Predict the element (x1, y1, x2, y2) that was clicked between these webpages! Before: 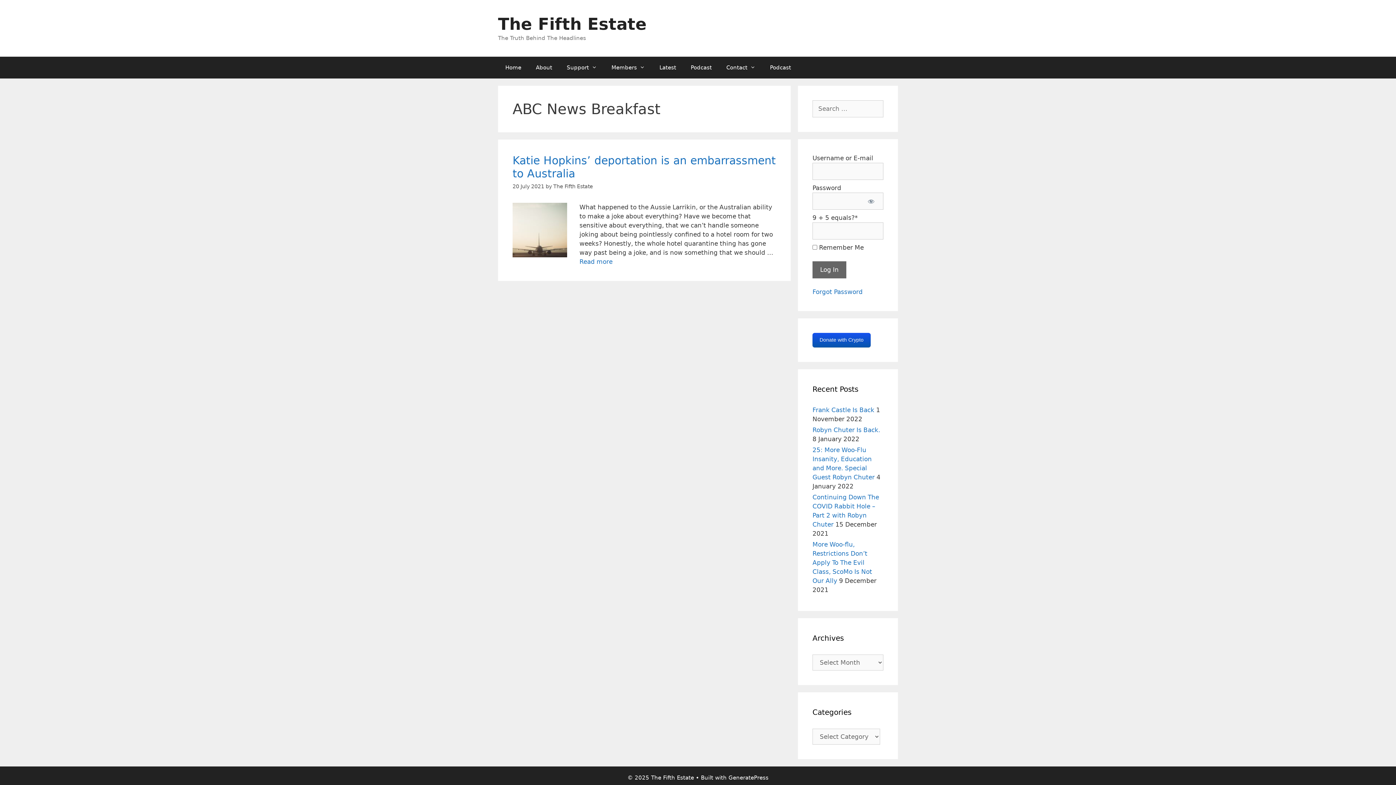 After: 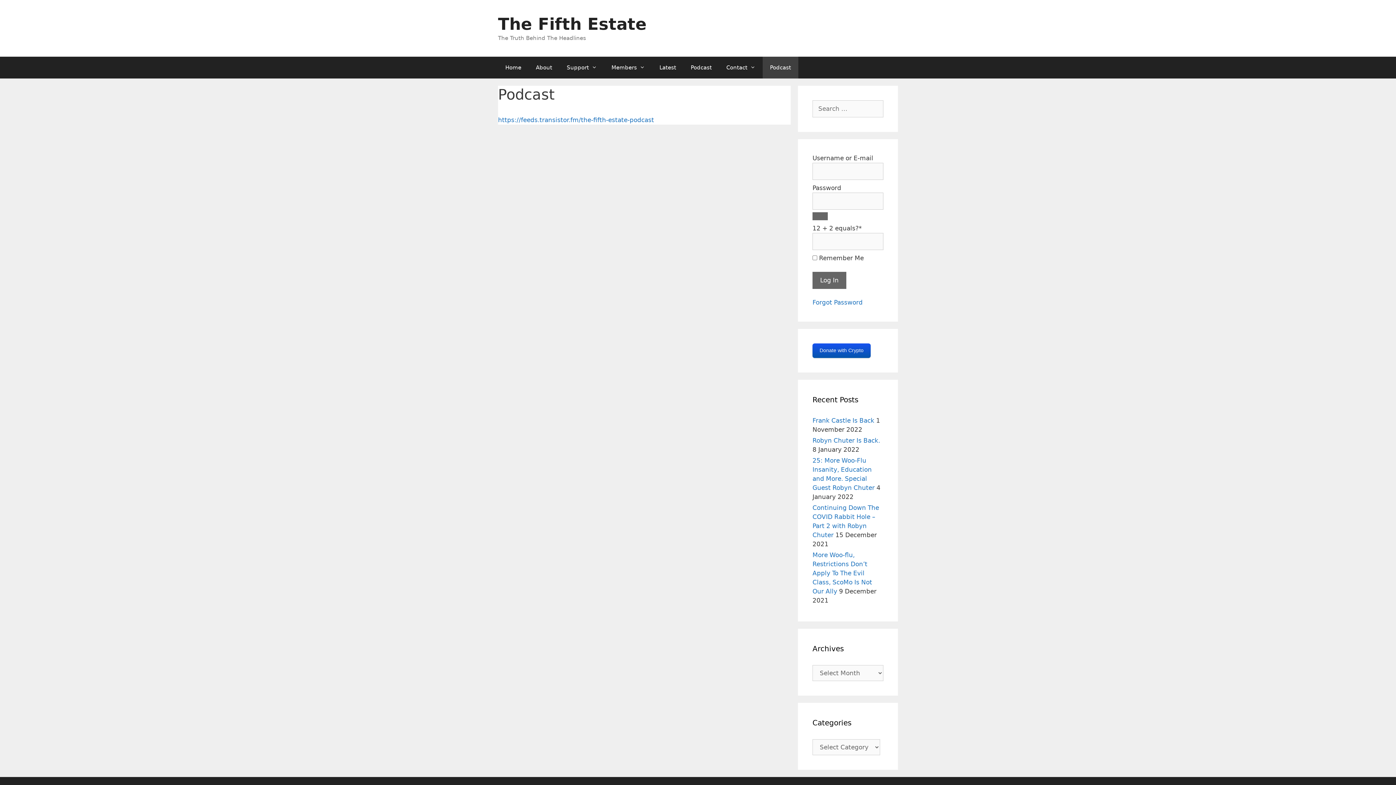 Action: bbox: (762, 56, 798, 78) label: Podcast